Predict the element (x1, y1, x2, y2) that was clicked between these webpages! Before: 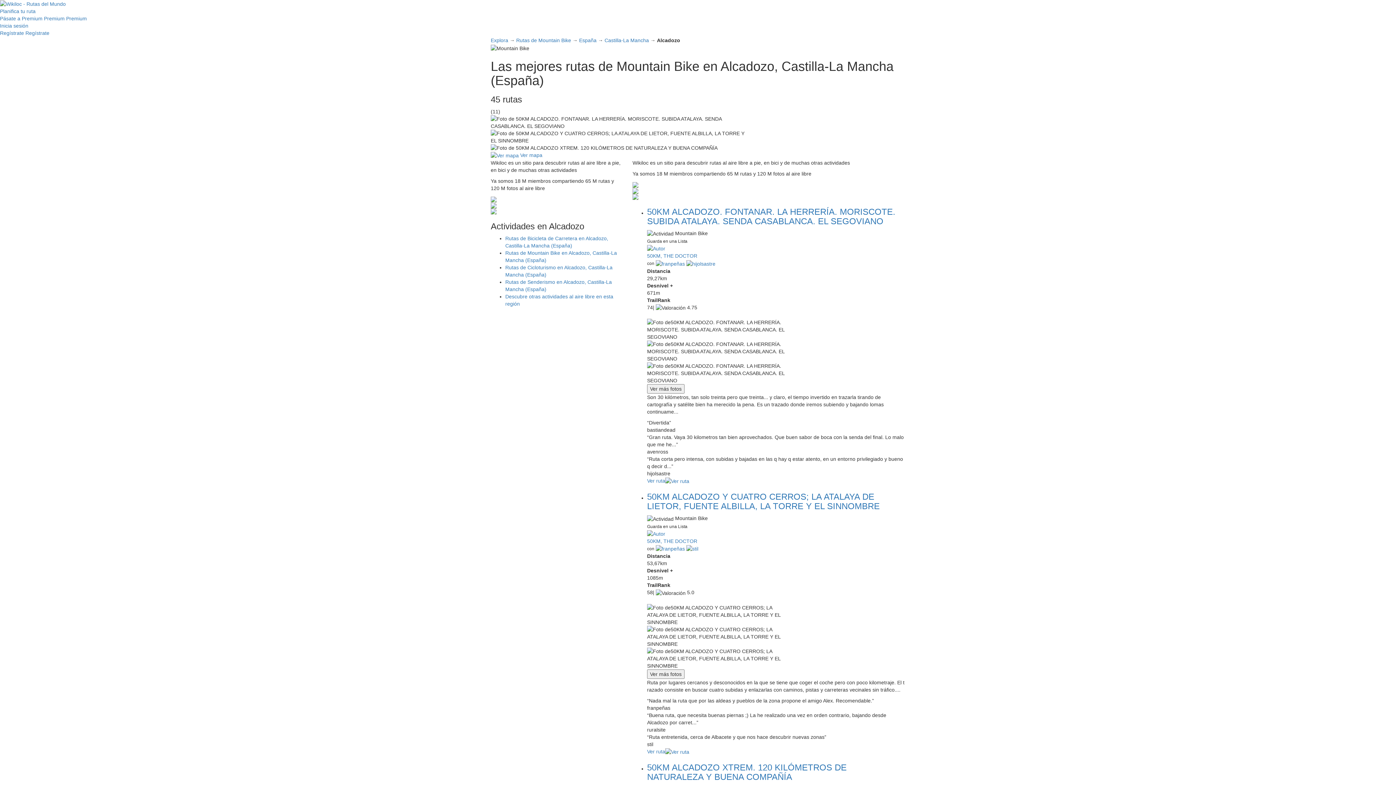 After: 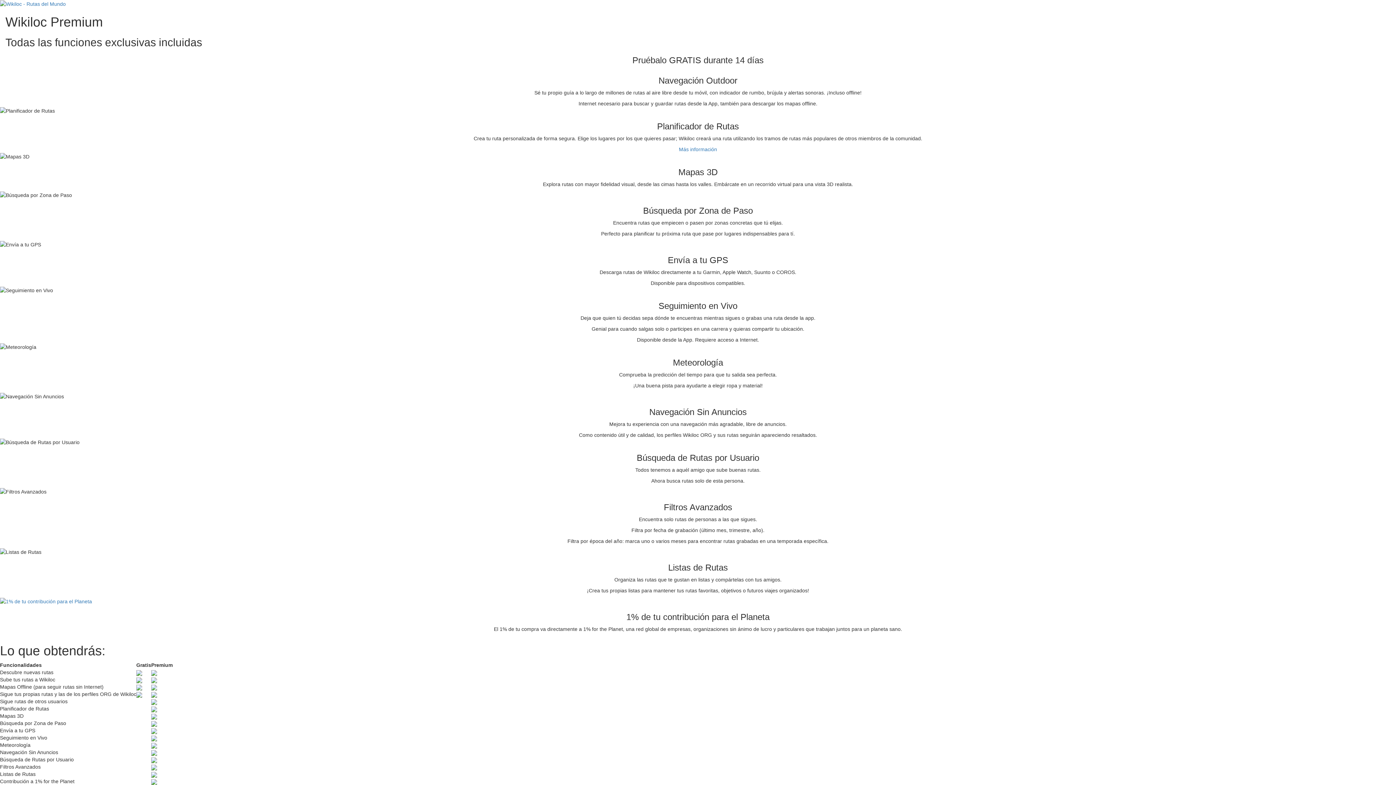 Action: label: Premium bbox: (44, 15, 64, 21)